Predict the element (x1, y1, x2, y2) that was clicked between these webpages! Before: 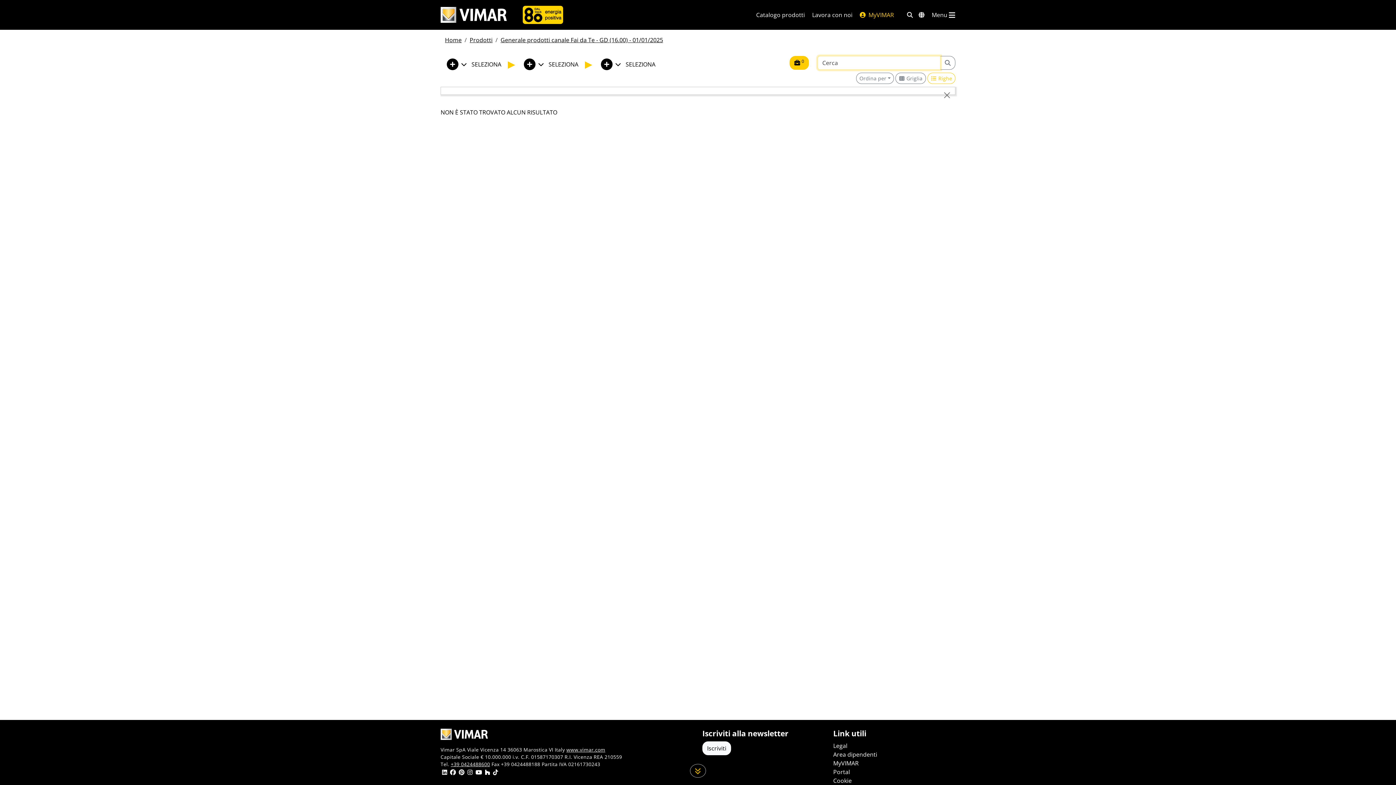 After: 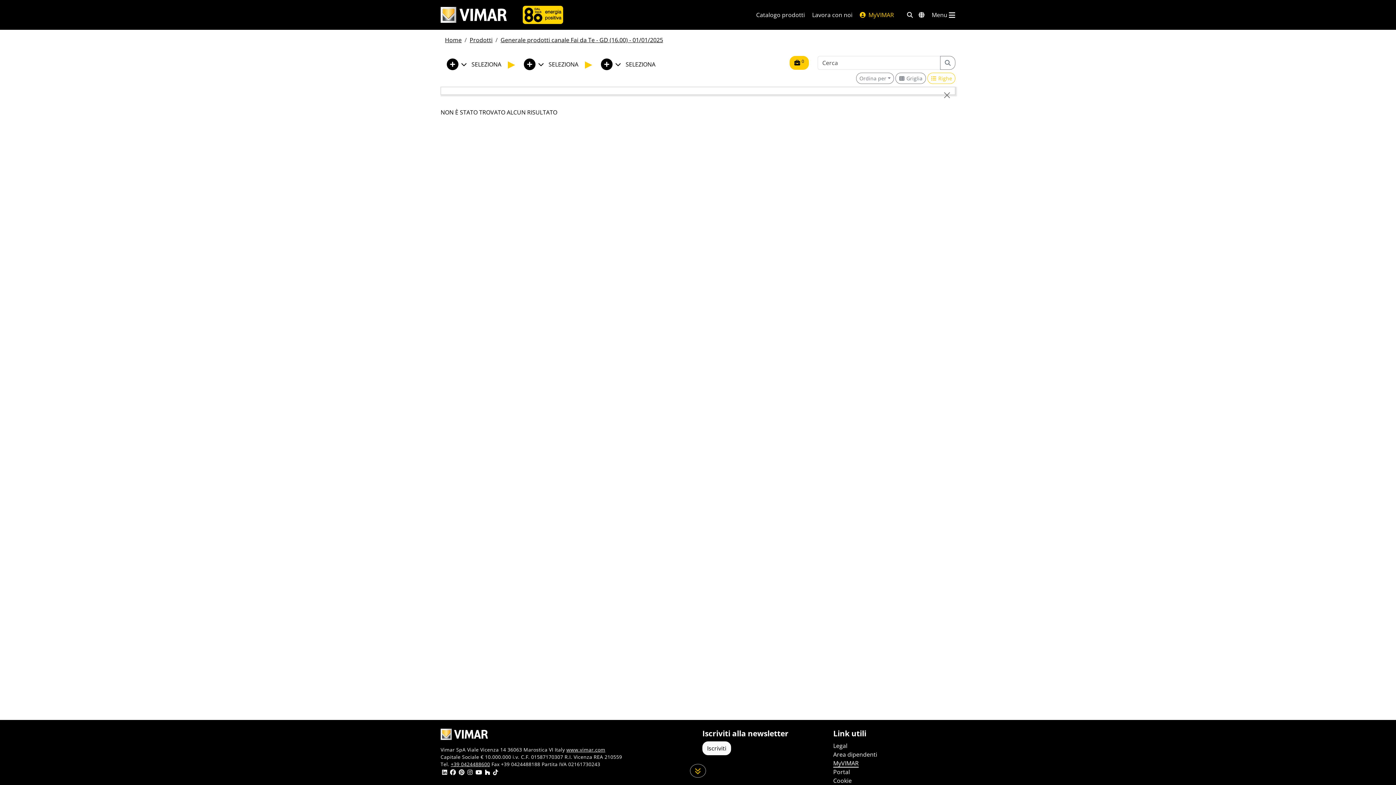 Action: bbox: (833, 759, 858, 768) label: MyVIMAR